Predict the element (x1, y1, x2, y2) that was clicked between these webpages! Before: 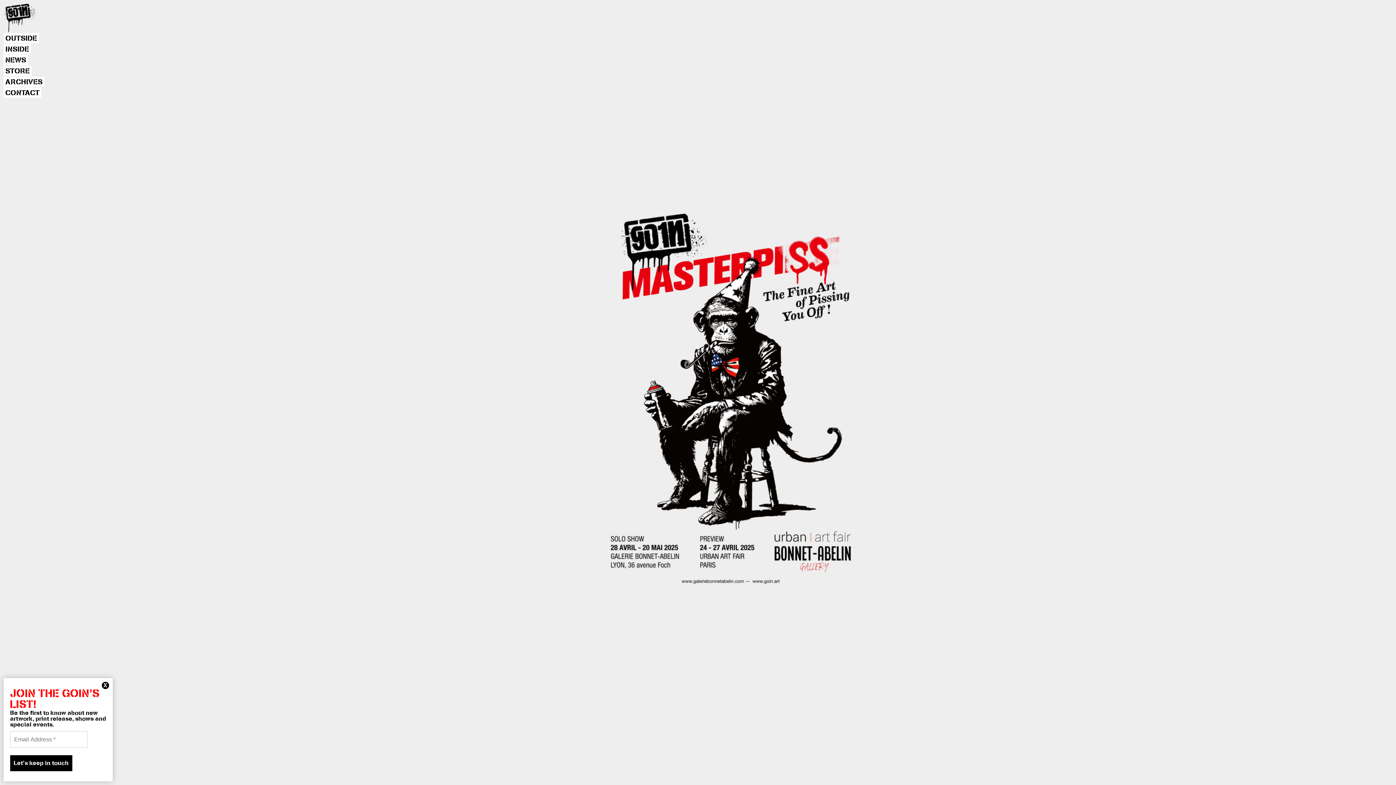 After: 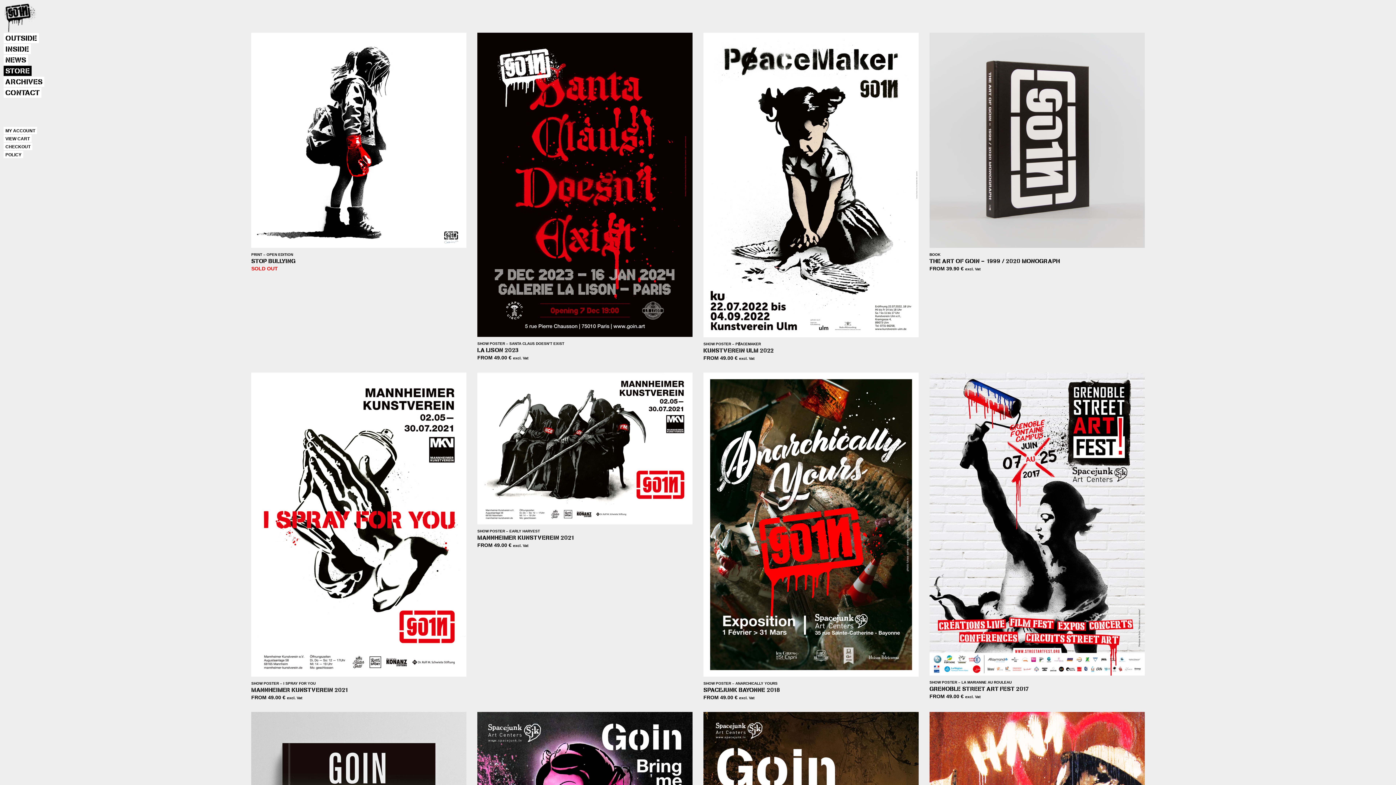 Action: label: STORE bbox: (3, 65, 31, 76)